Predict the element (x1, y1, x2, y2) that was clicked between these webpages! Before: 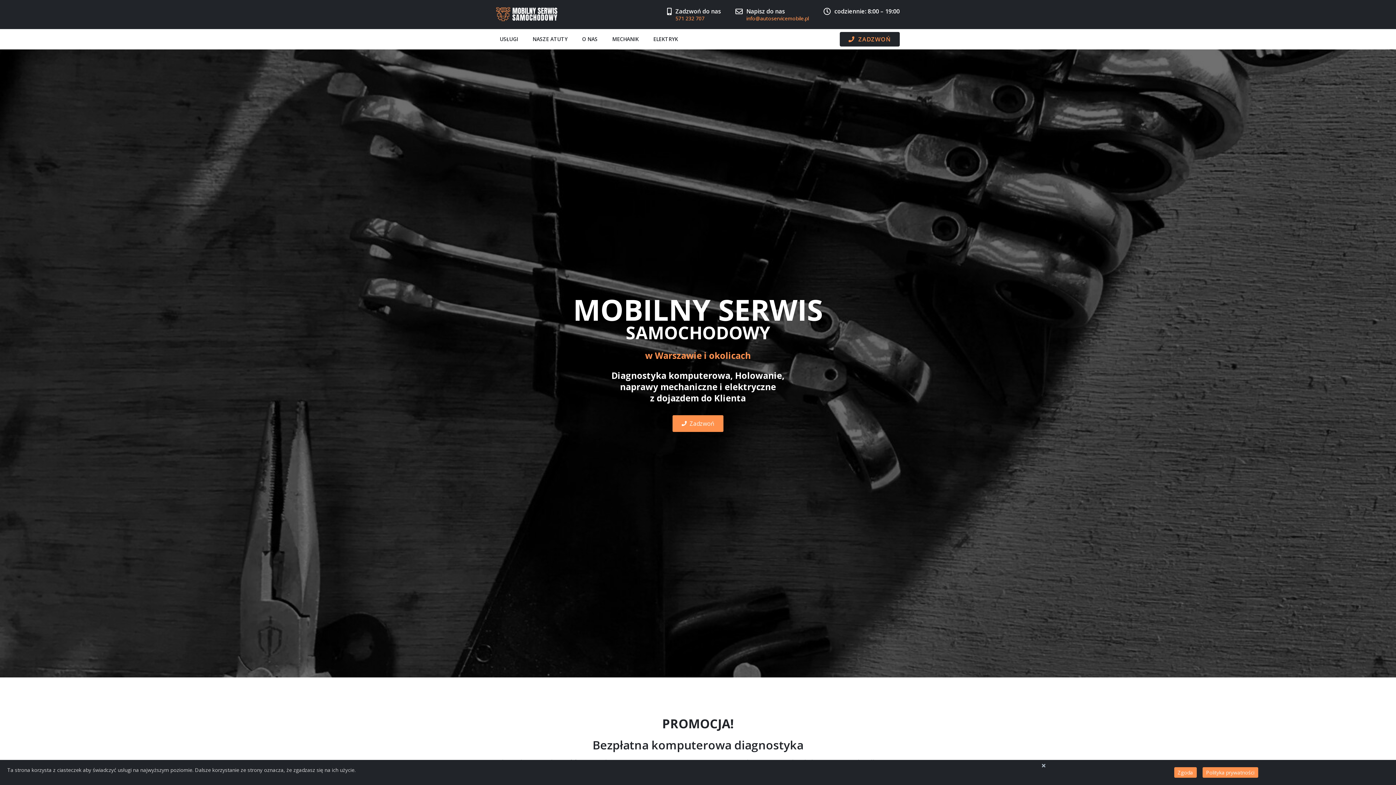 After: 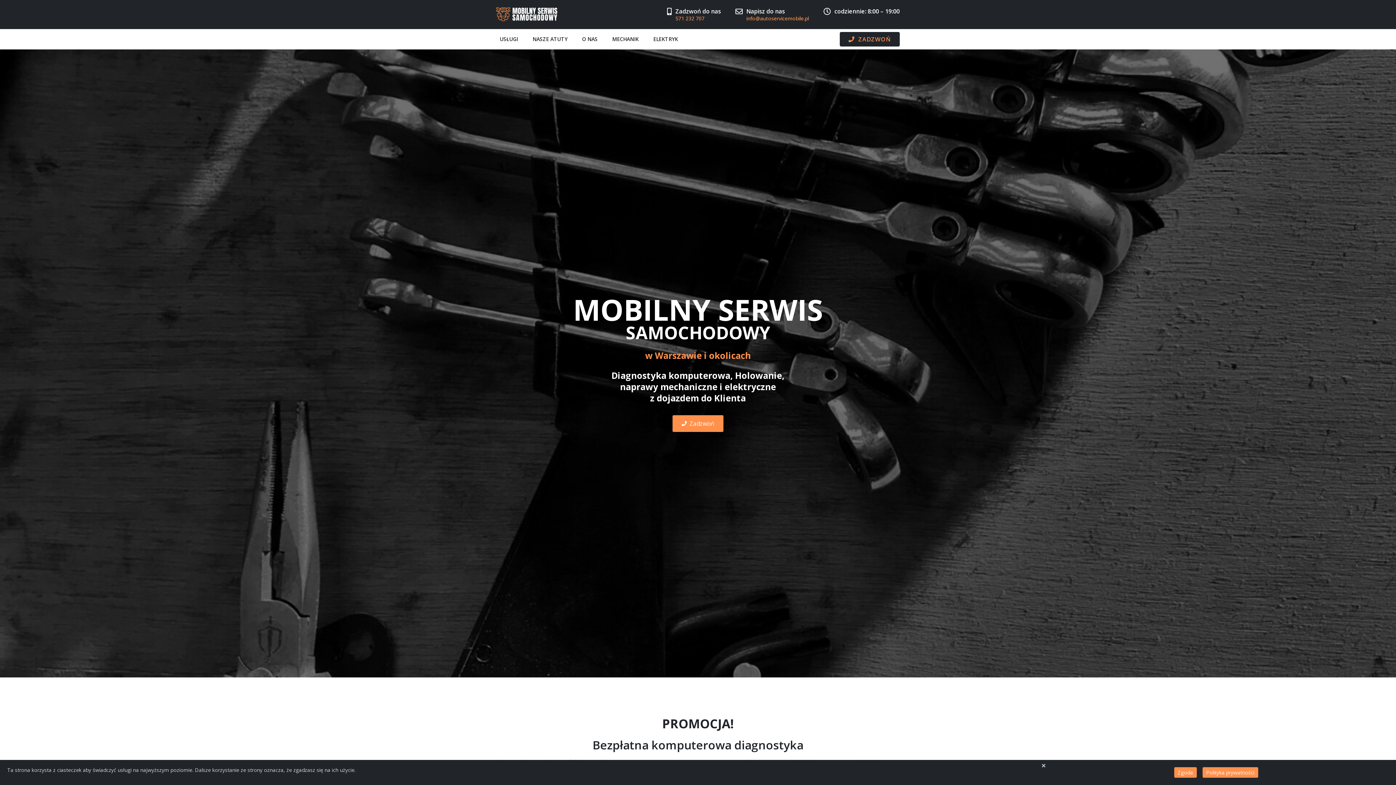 Action: label: ZADZWOŃ bbox: (840, 32, 900, 46)